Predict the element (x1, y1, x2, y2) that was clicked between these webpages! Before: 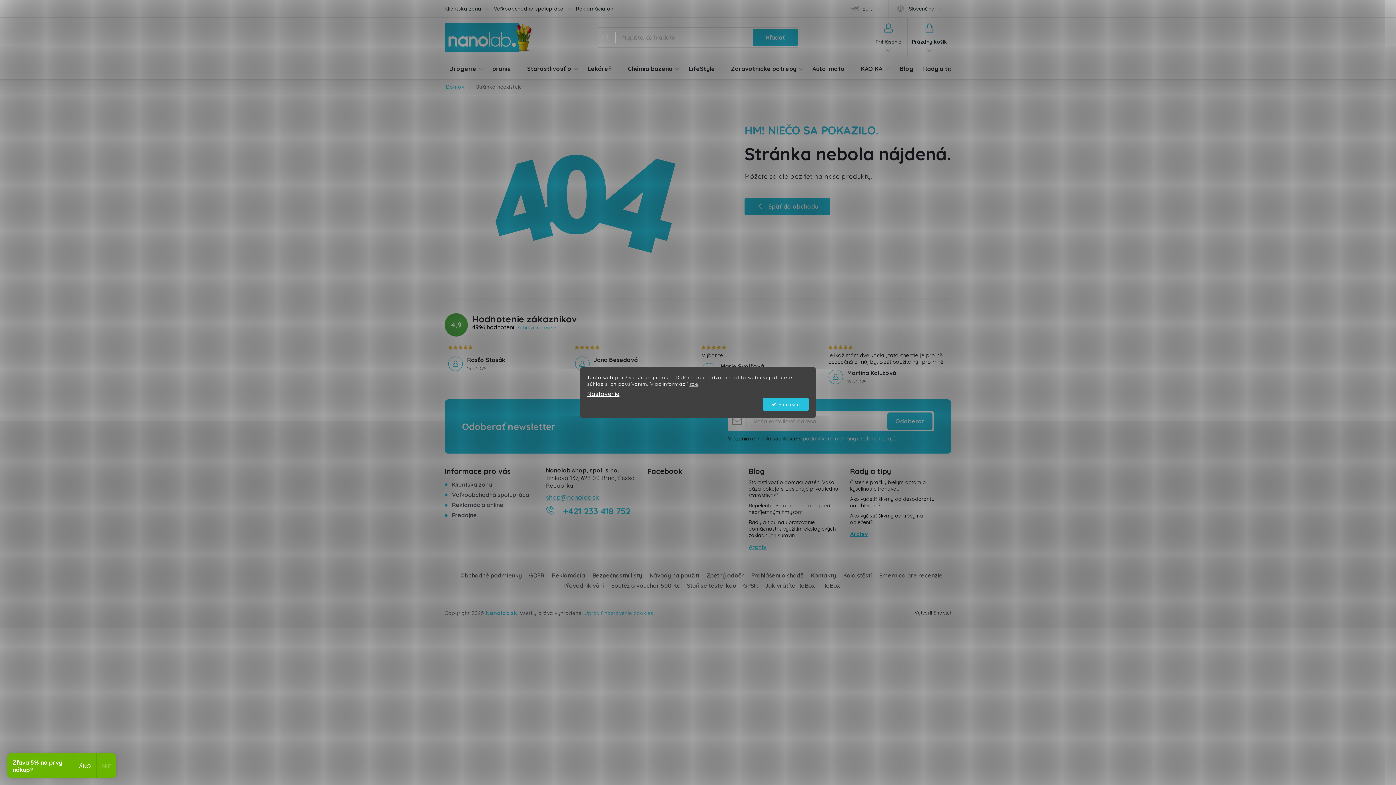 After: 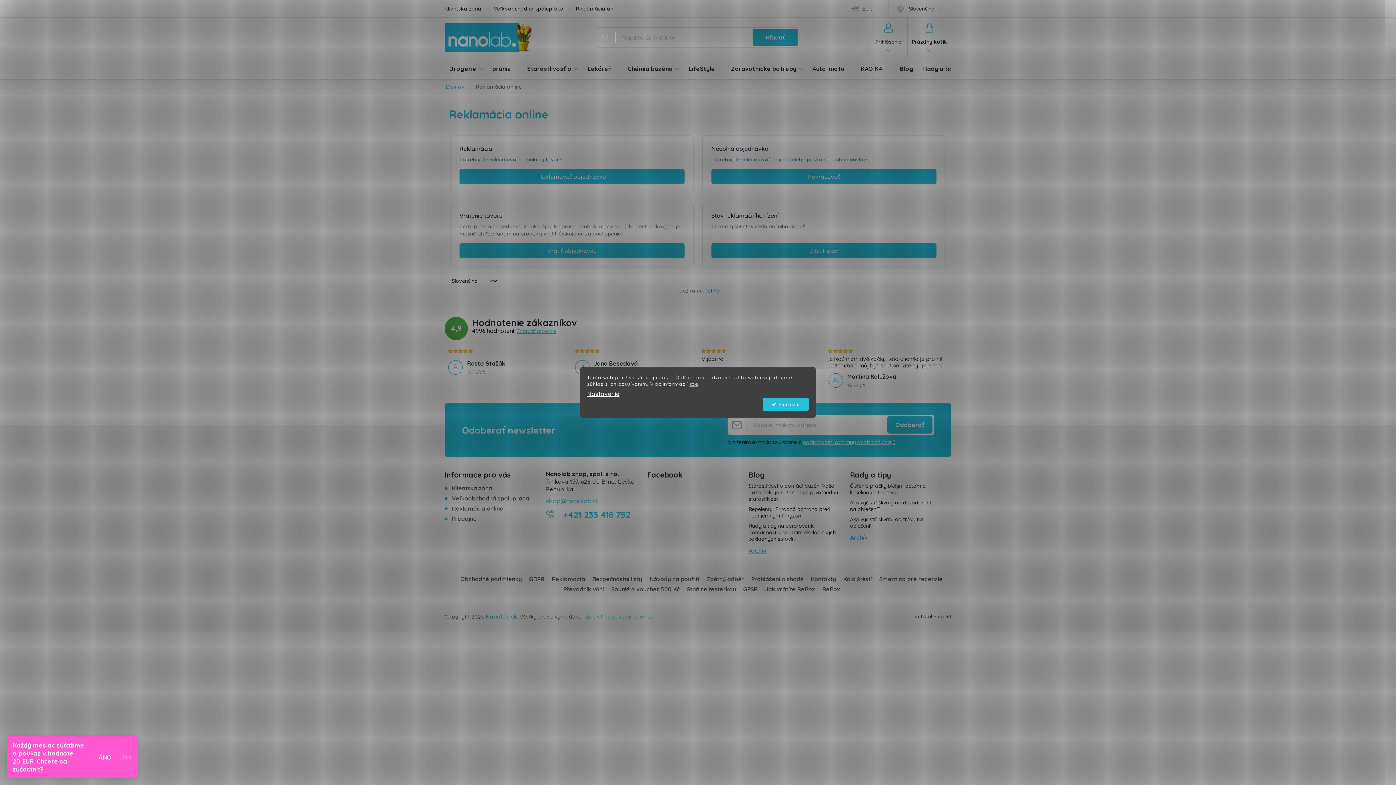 Action: label: Reklamácia online bbox: (576, 0, 634, 17)